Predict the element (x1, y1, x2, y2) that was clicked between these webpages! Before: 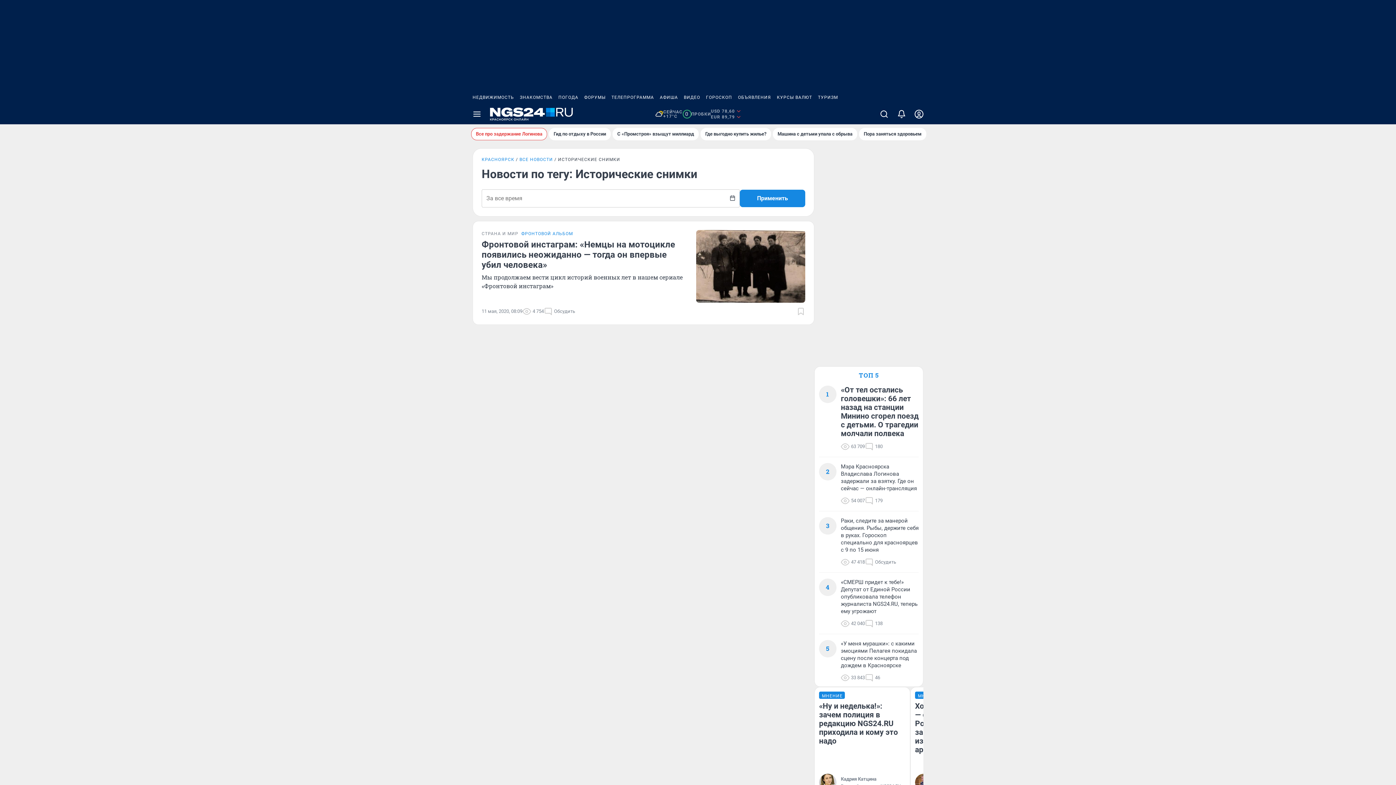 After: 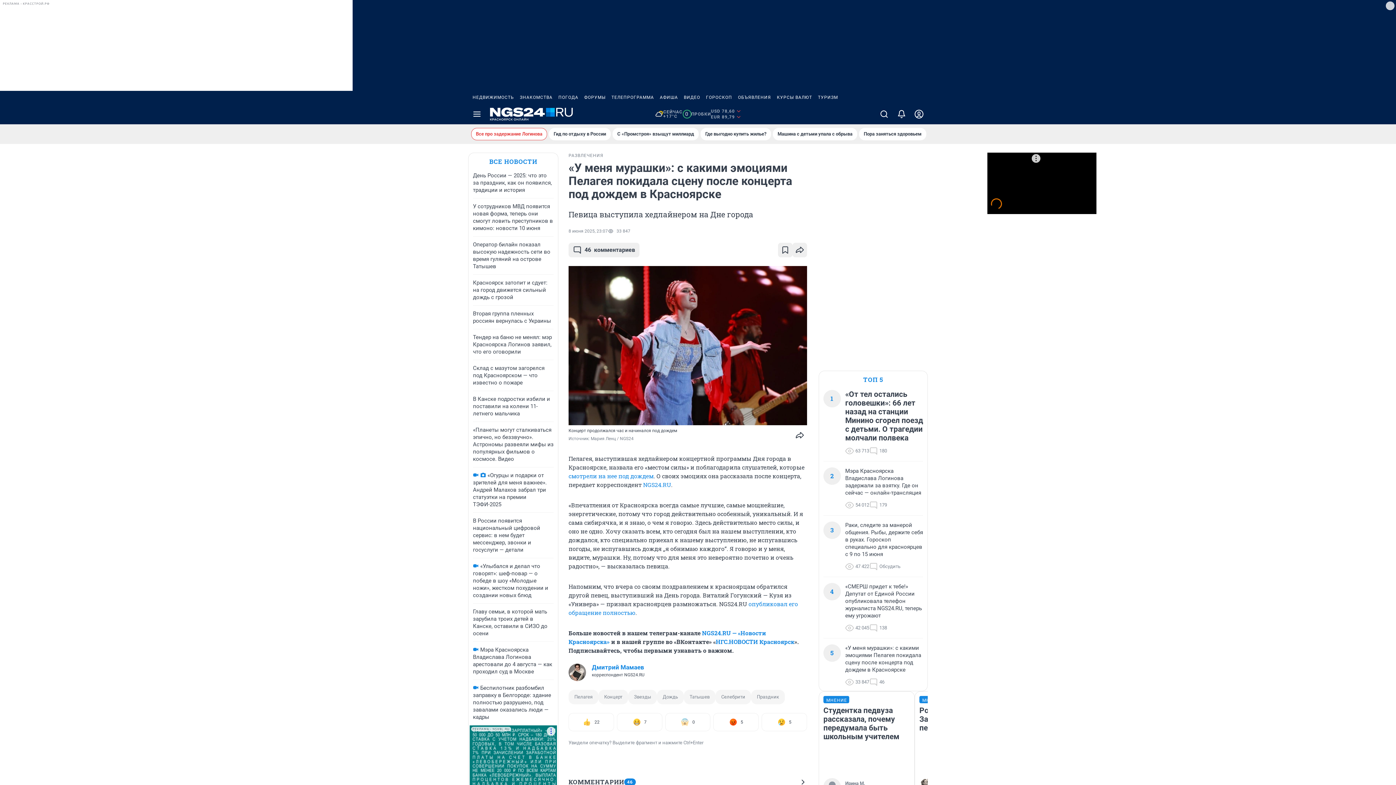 Action: bbox: (841, 640, 918, 669) label: «У меня мурашки»: с какими эмоциями Пелагея покидала сцену после концерта под дождем в Красноярске